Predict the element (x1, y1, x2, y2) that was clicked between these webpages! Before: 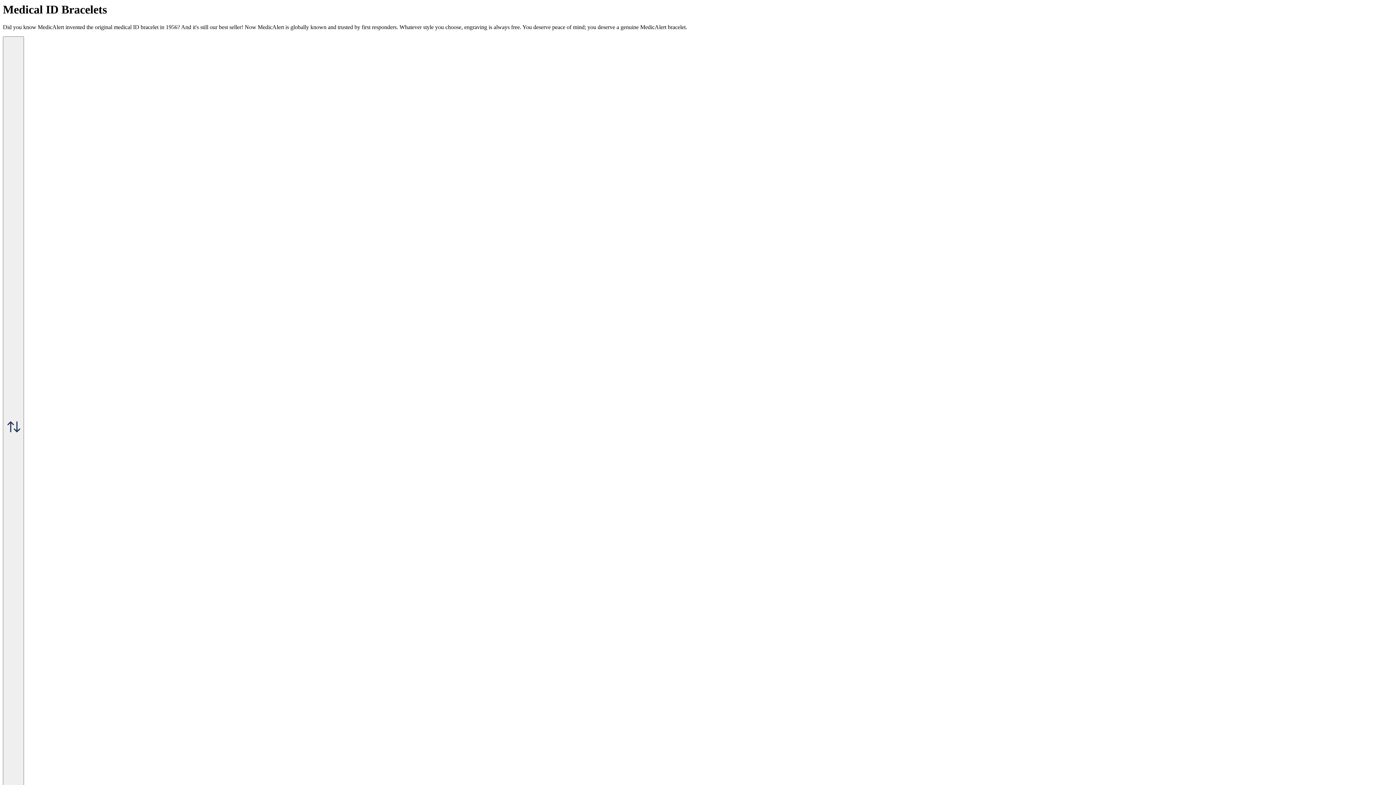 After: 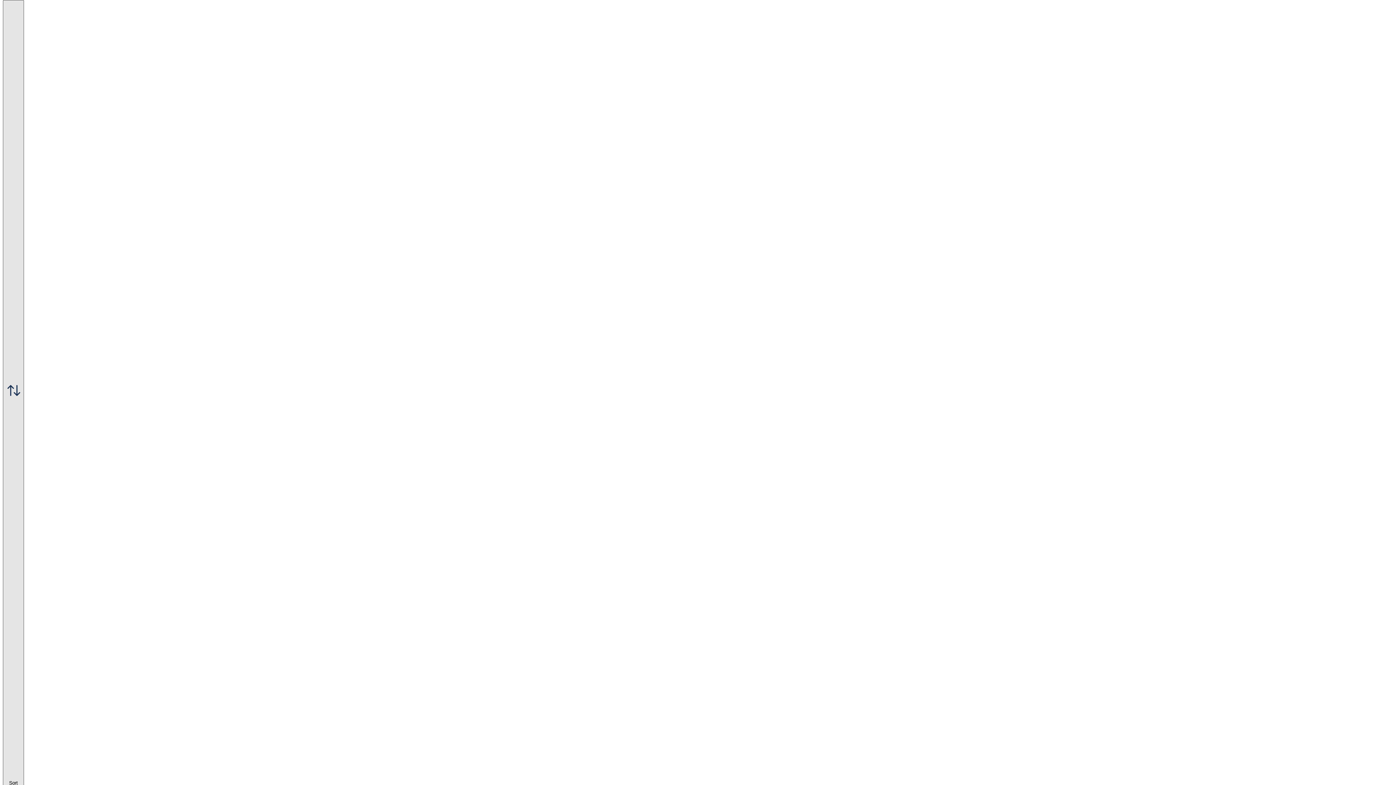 Action: bbox: (2, 36, 24, 823) label:  Sort